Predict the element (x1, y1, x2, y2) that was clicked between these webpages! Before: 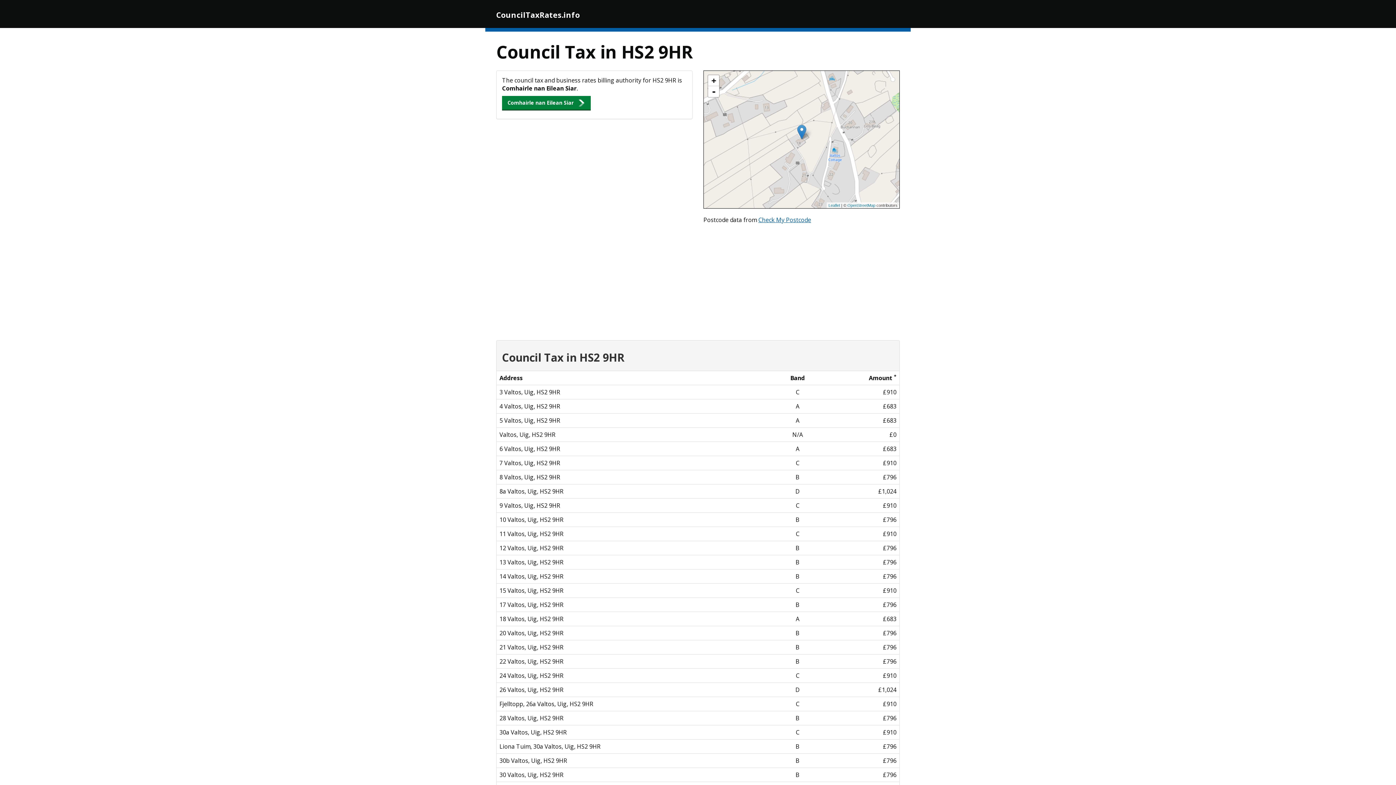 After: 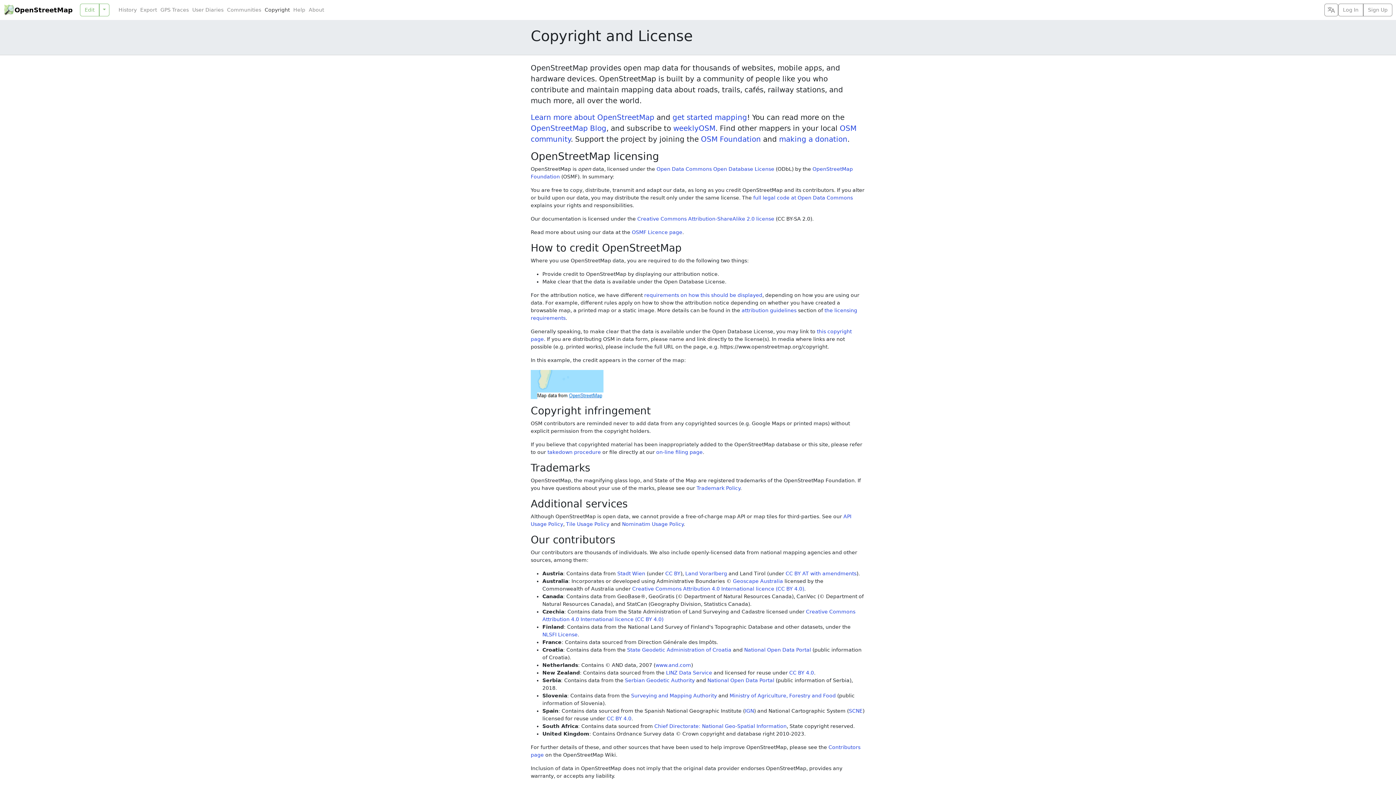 Action: label: OpenStreetMap bbox: (847, 203, 875, 207)